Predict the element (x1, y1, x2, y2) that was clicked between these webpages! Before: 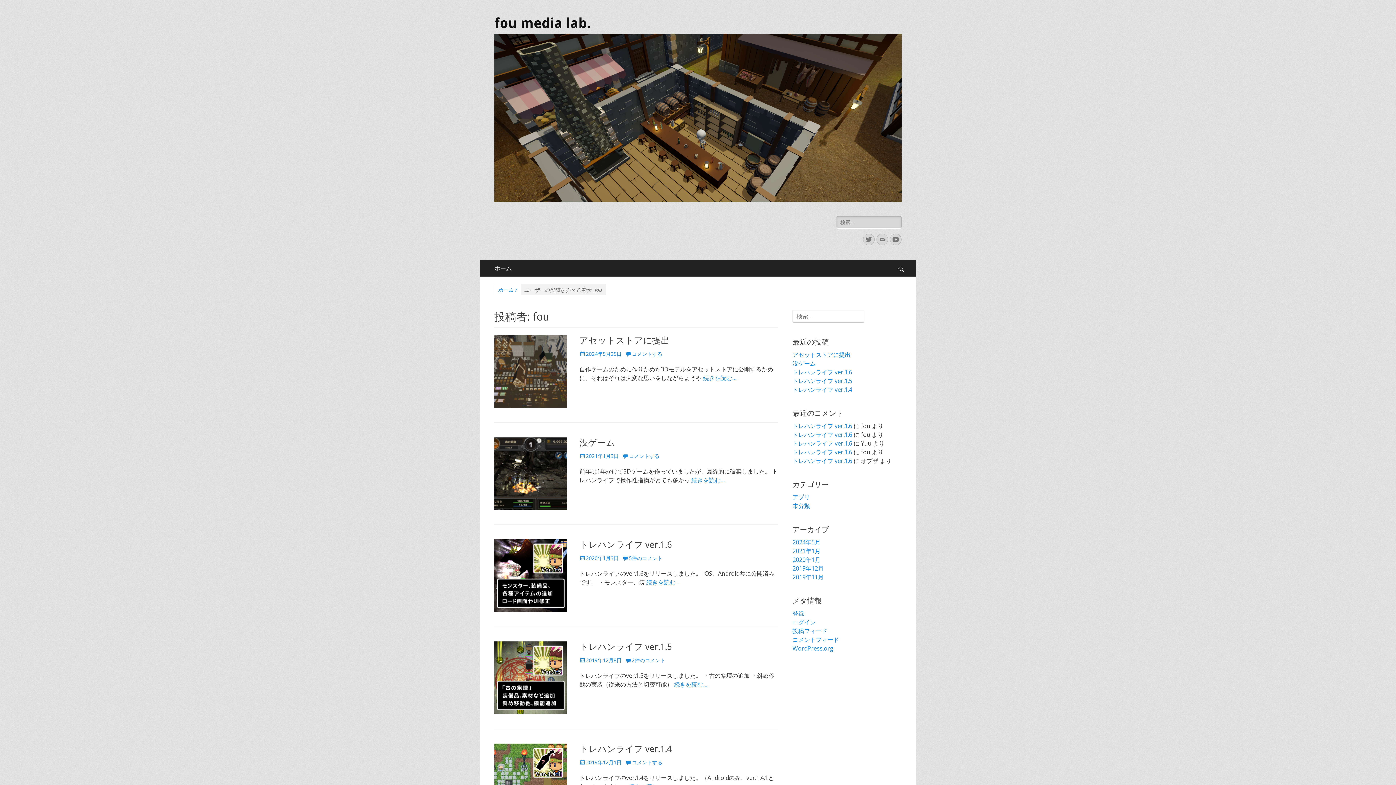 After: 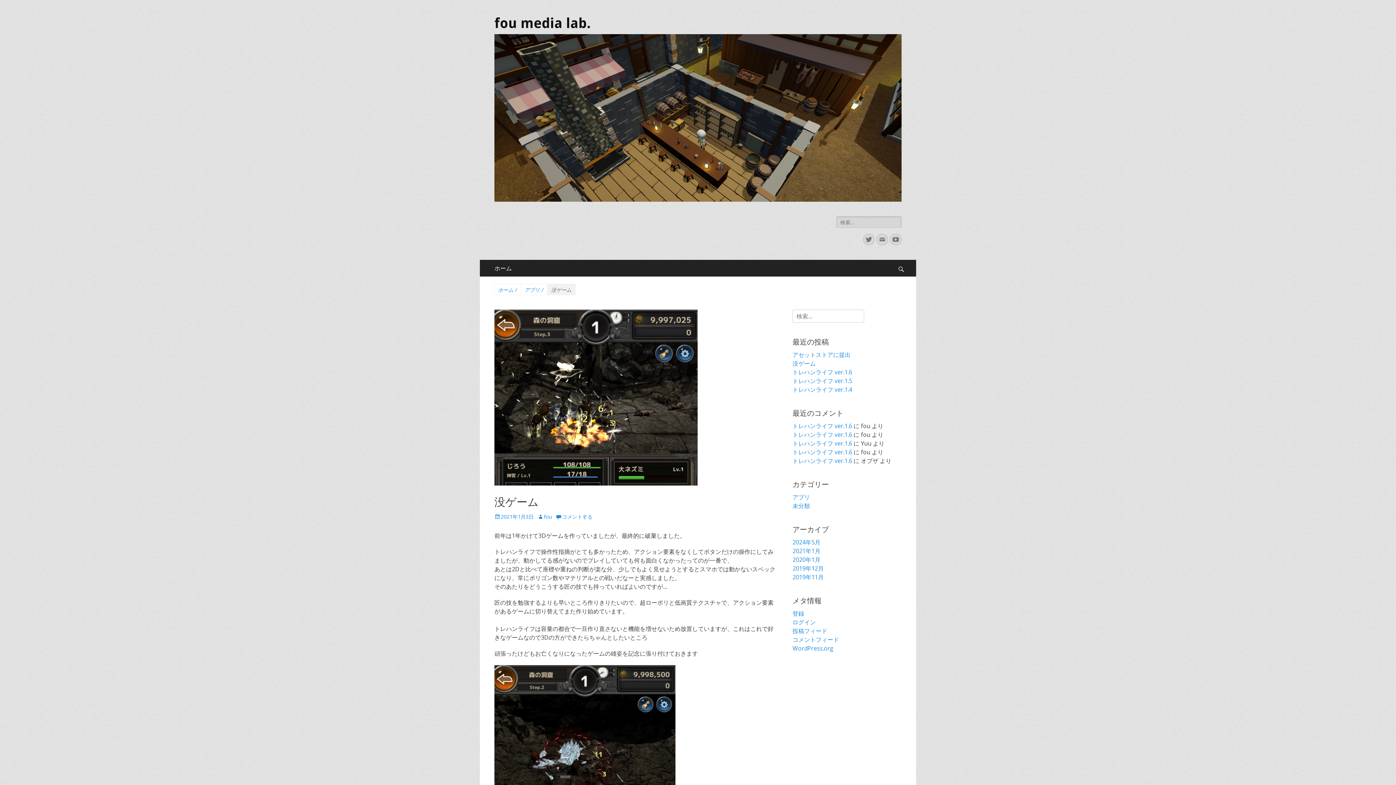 Action: label: 没ゲーム bbox: (792, 359, 816, 367)